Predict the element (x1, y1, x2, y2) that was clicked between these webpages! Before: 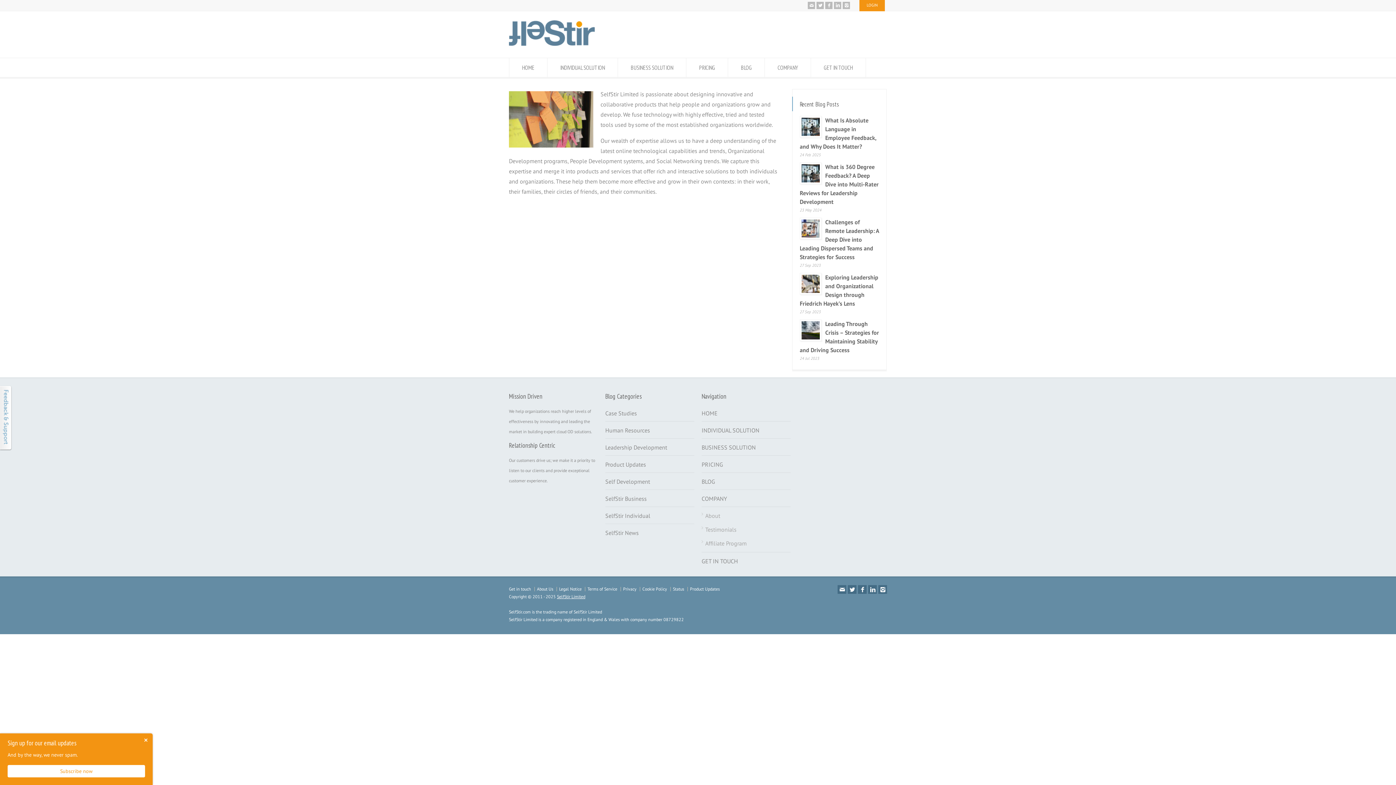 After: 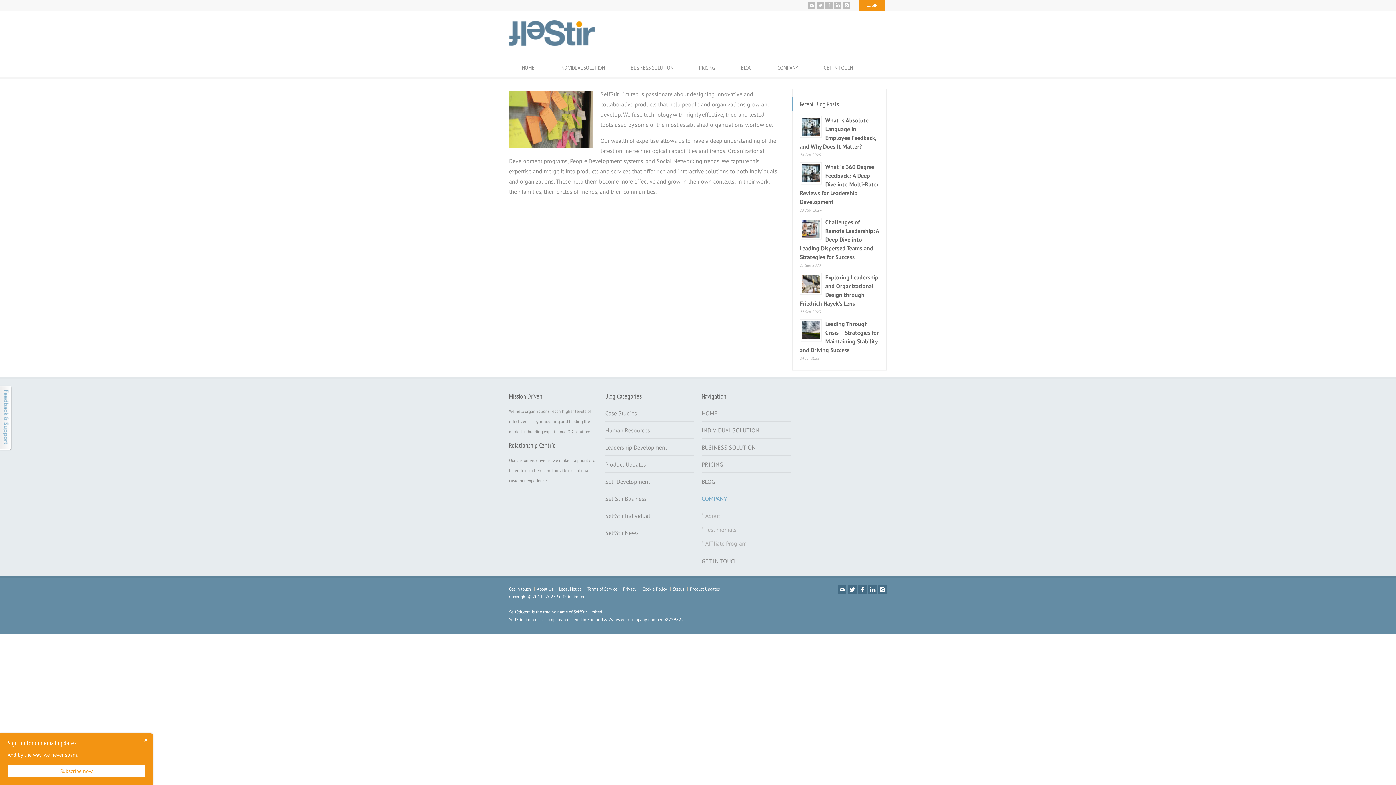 Action: bbox: (701, 494, 727, 506) label: COMPANY